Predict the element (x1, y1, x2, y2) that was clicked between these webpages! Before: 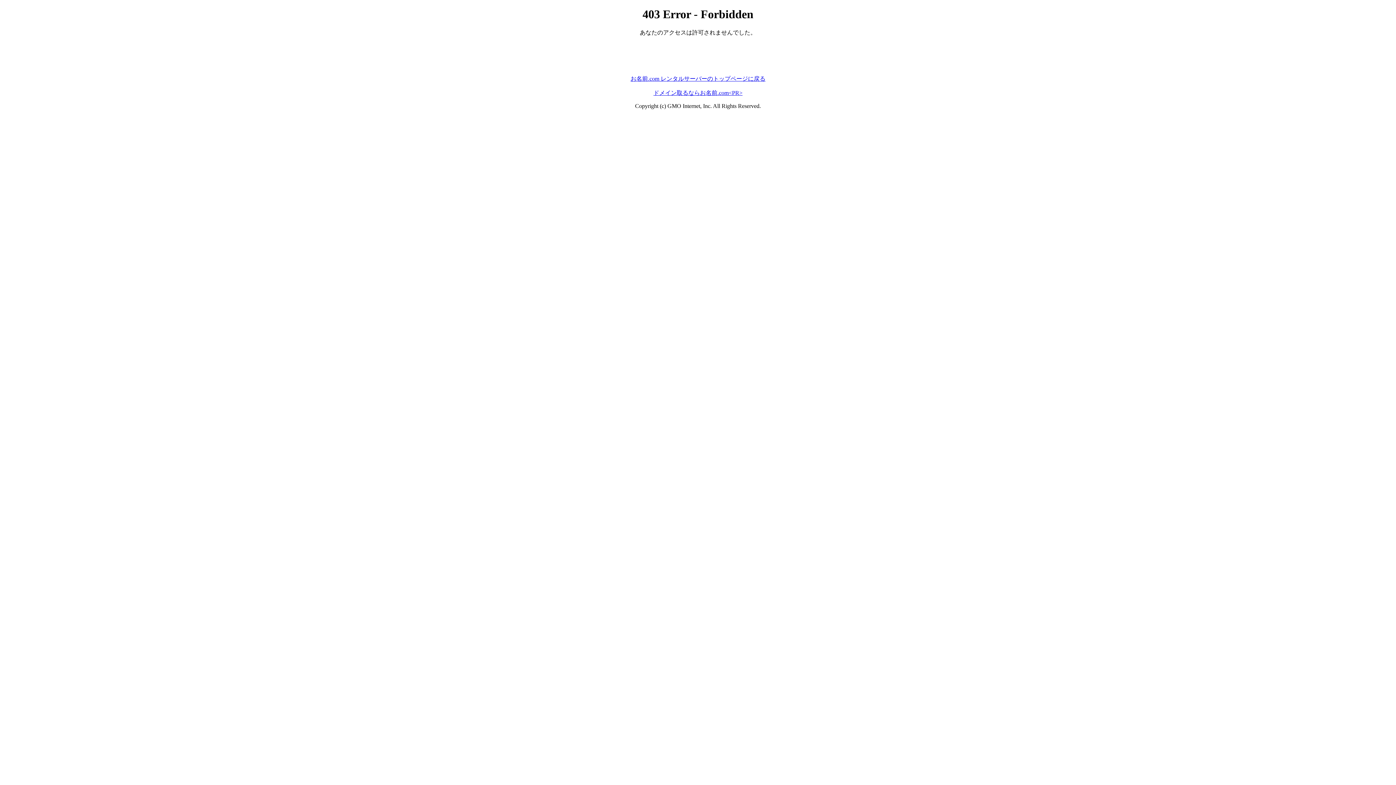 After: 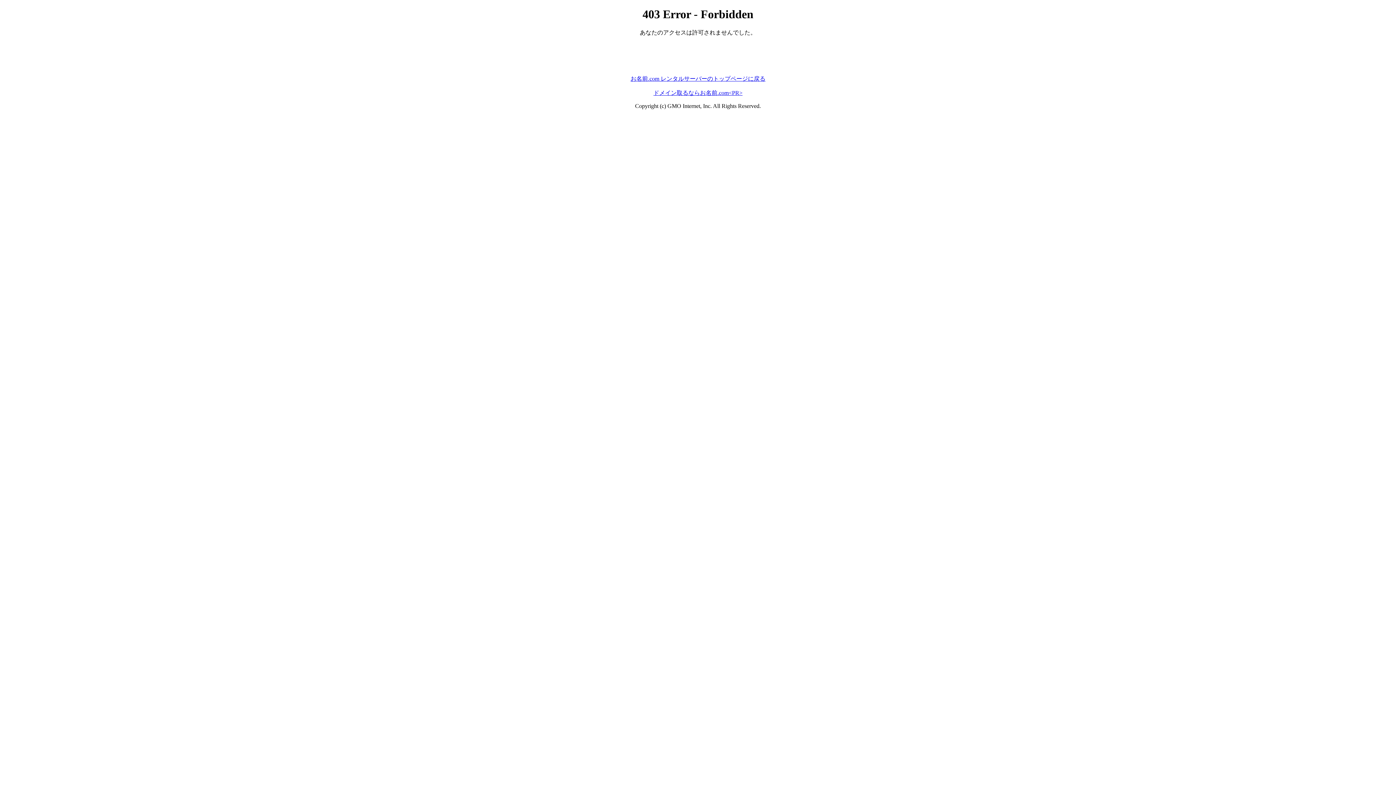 Action: label: ドメイン取るならお名前.com<PR> bbox: (653, 89, 742, 95)